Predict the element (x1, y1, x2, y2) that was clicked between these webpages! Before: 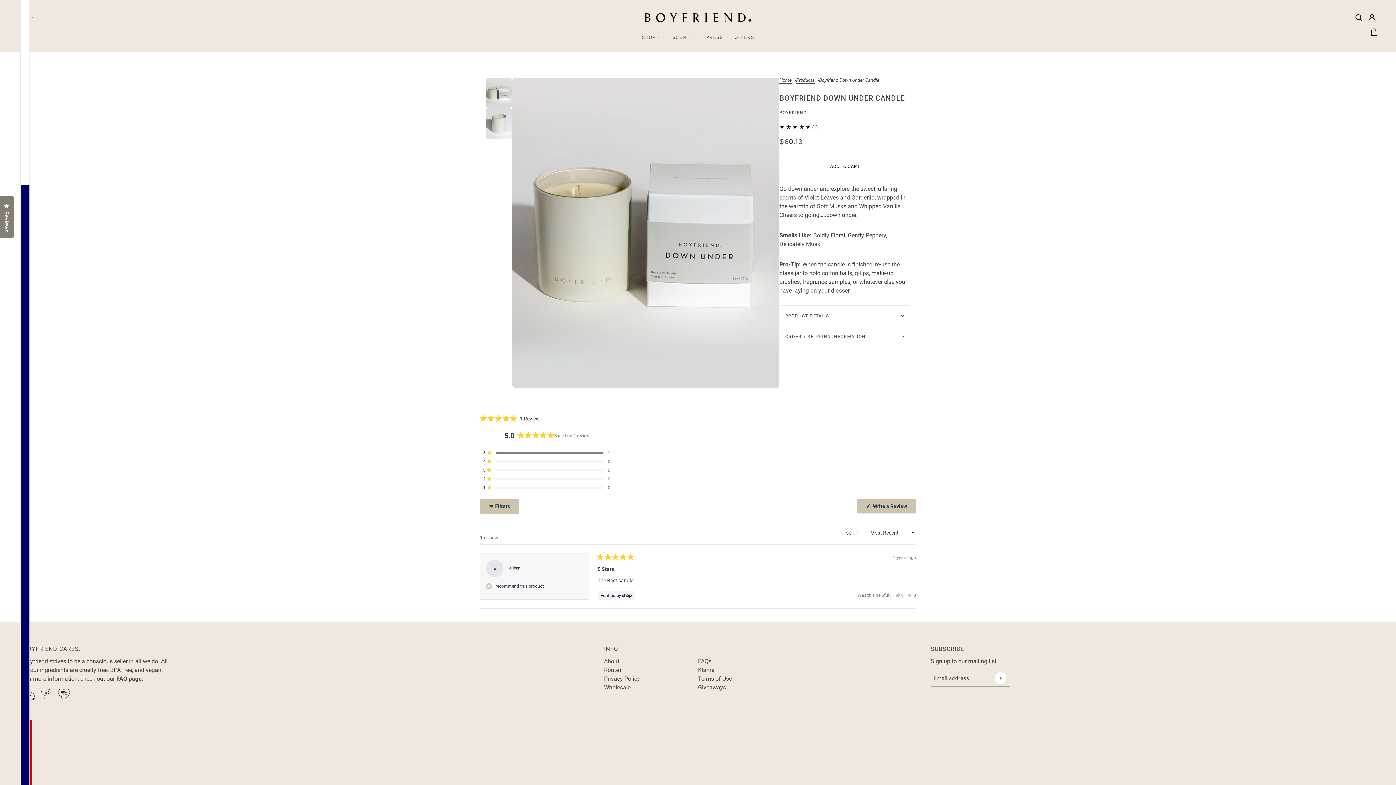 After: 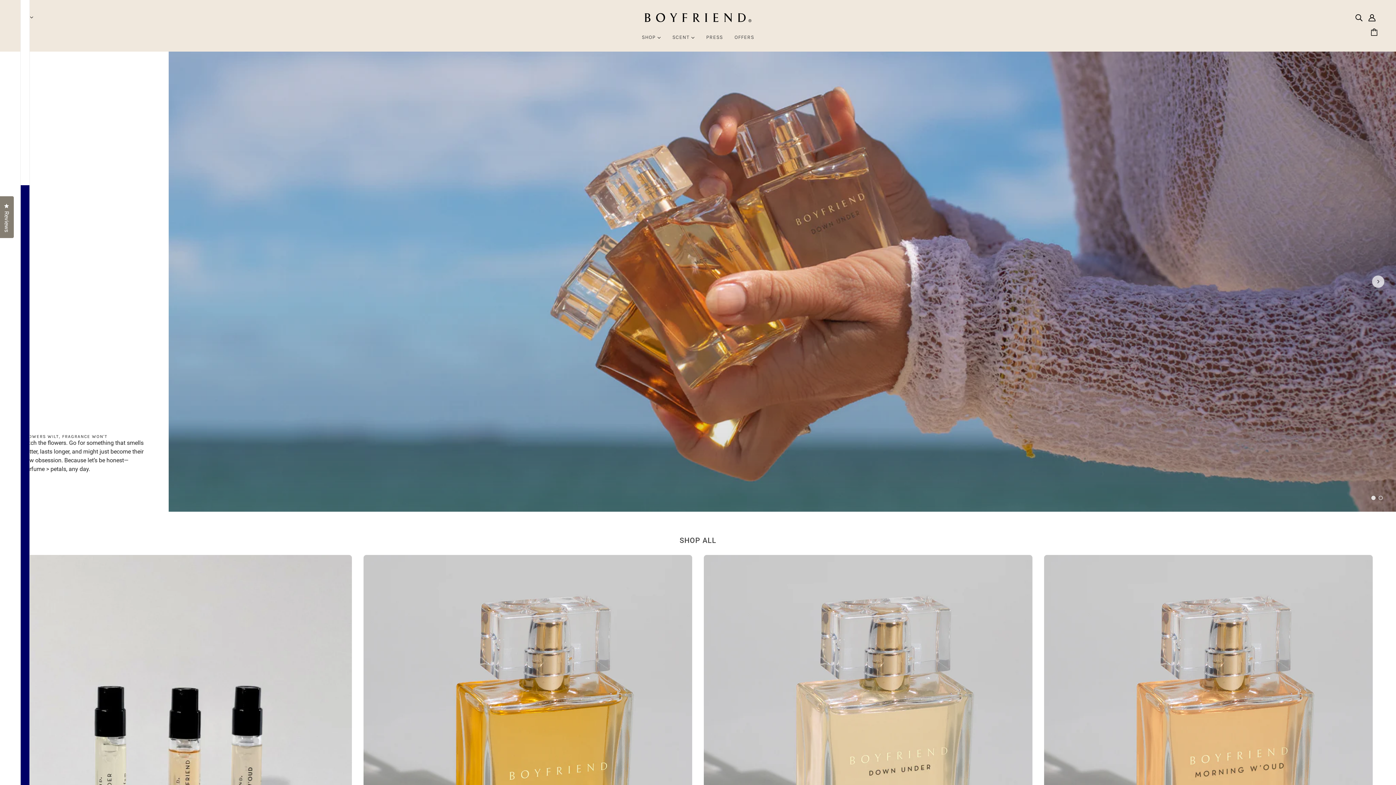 Action: bbox: (644, 12, 751, 22)